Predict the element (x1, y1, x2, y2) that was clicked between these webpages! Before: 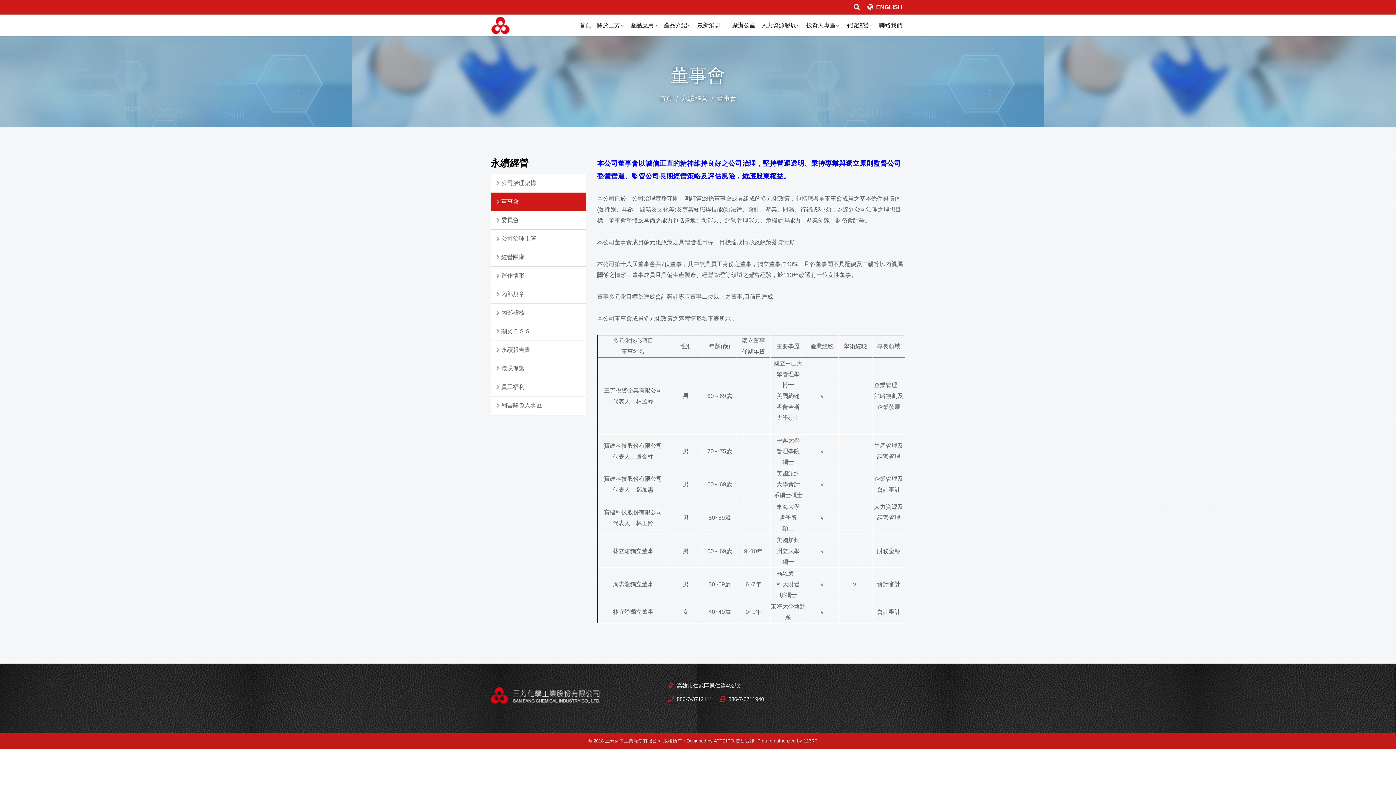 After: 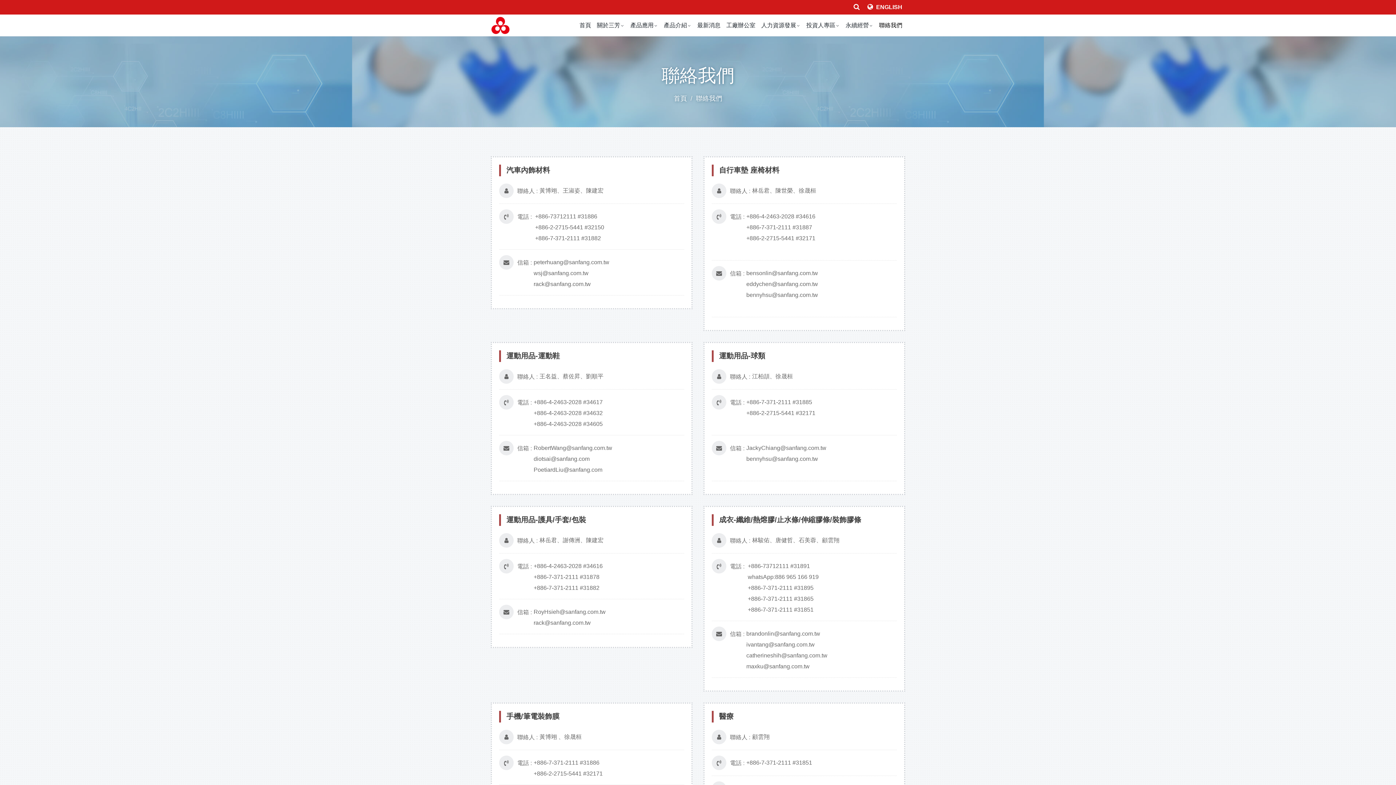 Action: bbox: (876, 14, 905, 36) label: 聯絡我們